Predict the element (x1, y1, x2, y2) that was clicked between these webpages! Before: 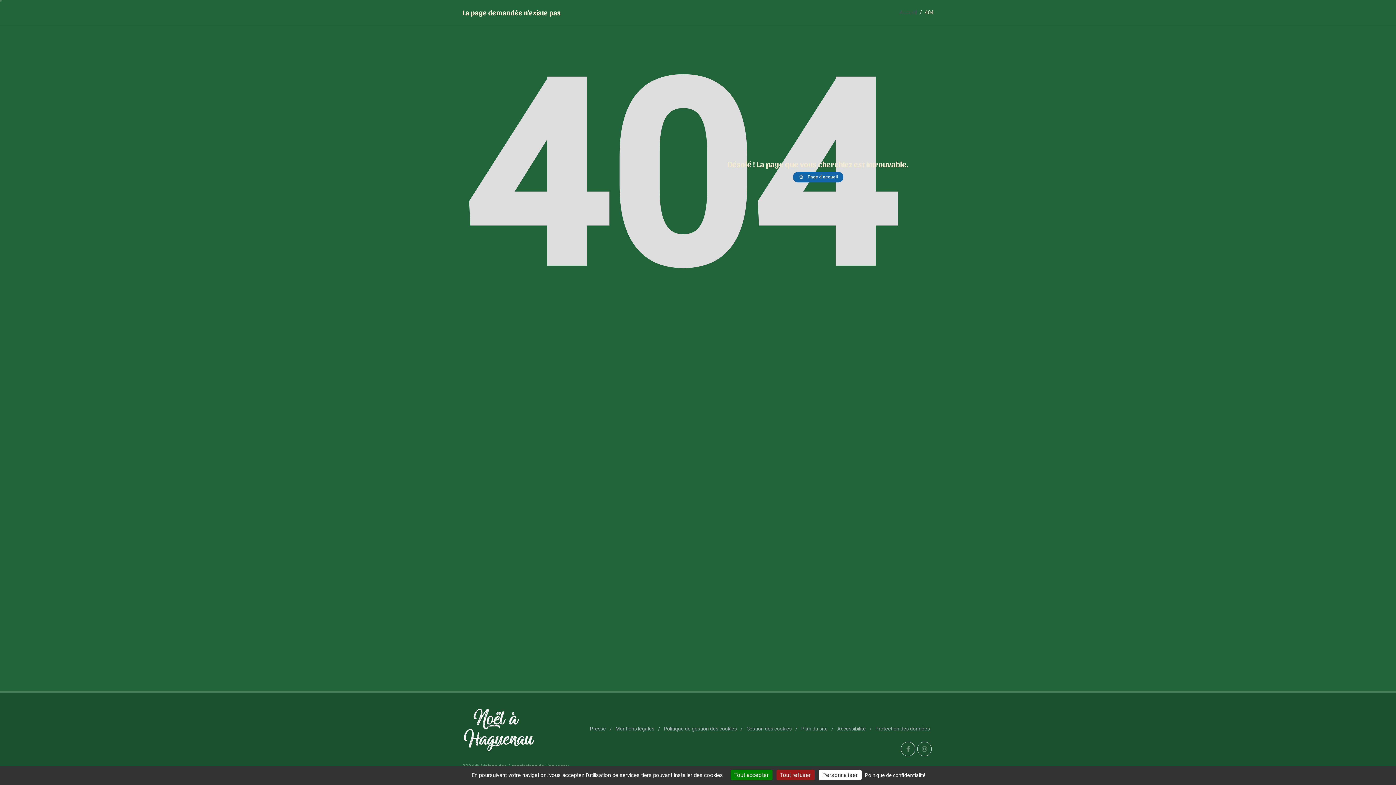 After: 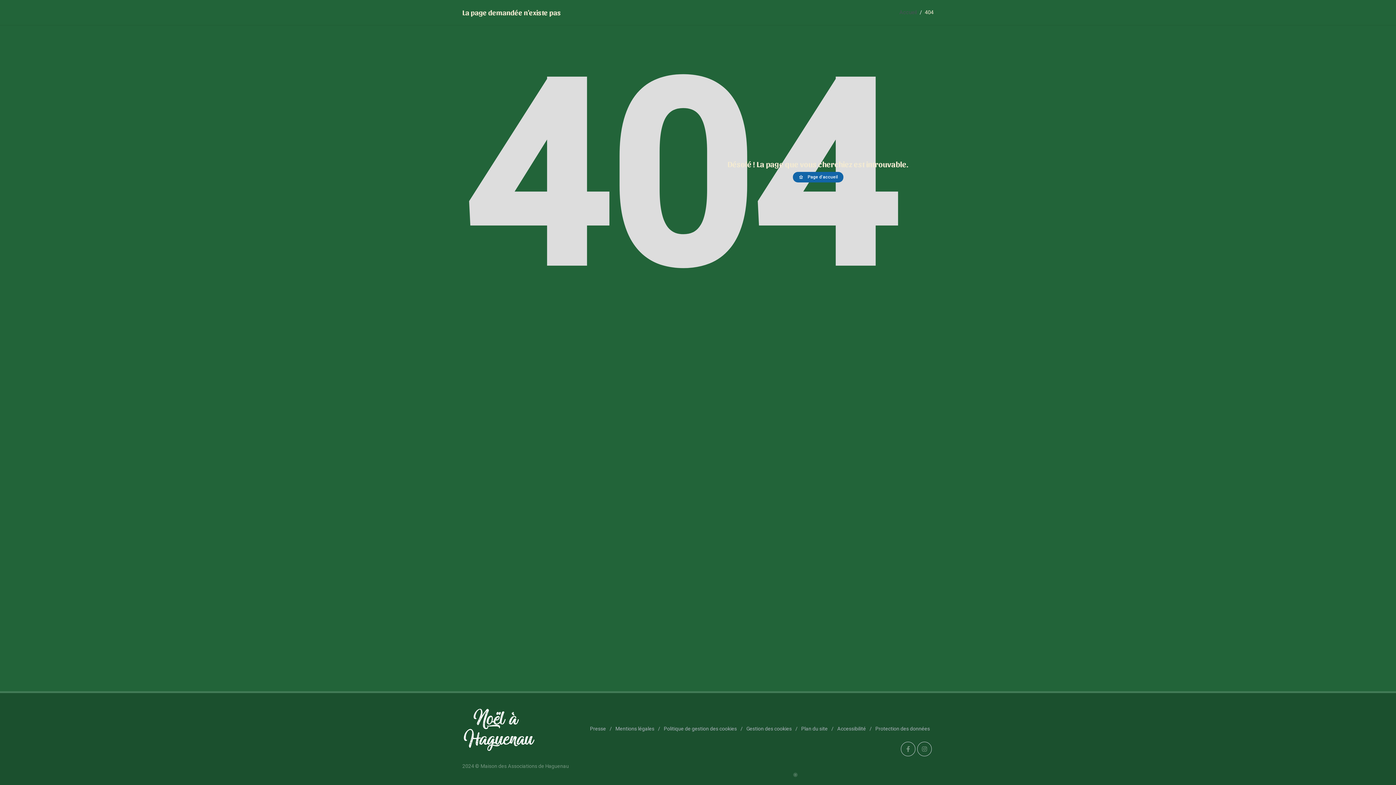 Action: label: Tout refuser bbox: (776, 770, 814, 780)